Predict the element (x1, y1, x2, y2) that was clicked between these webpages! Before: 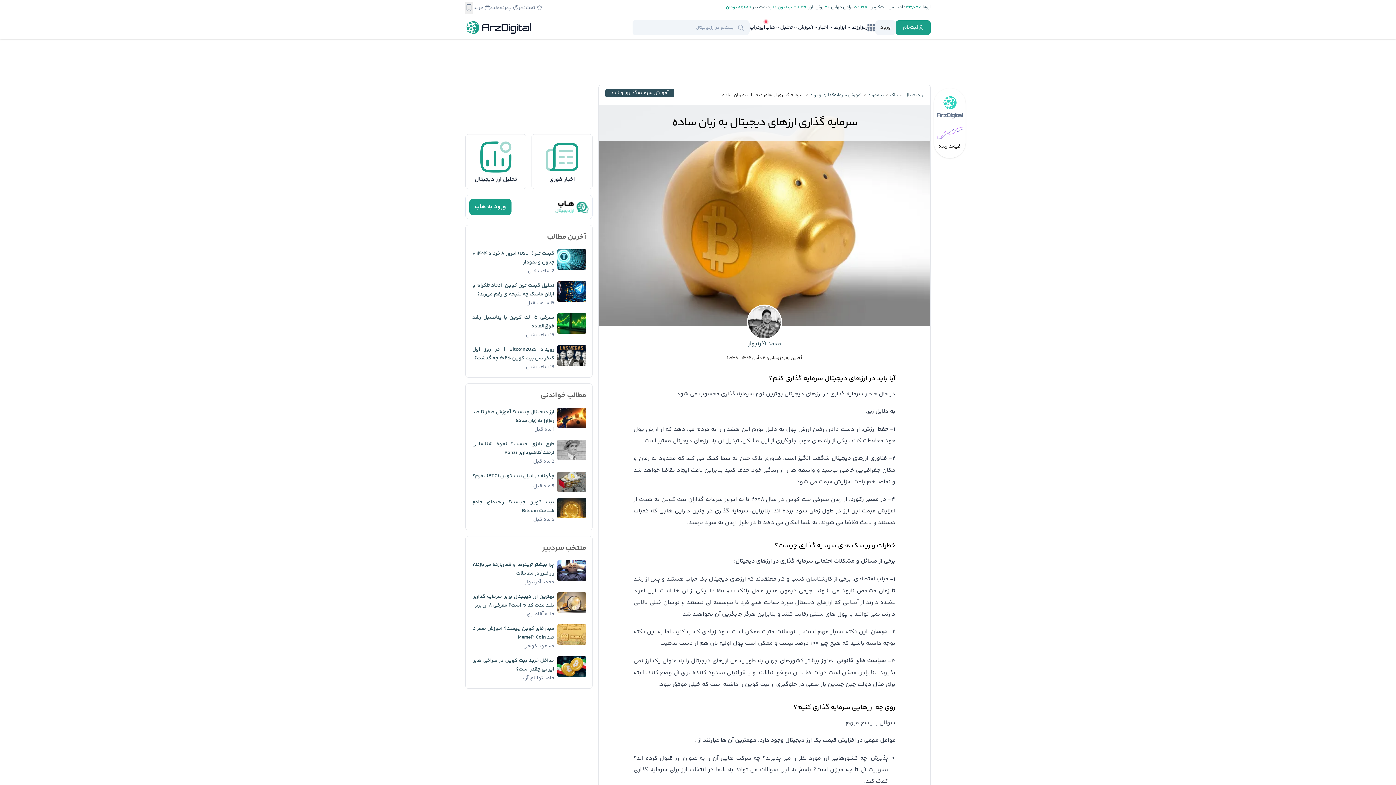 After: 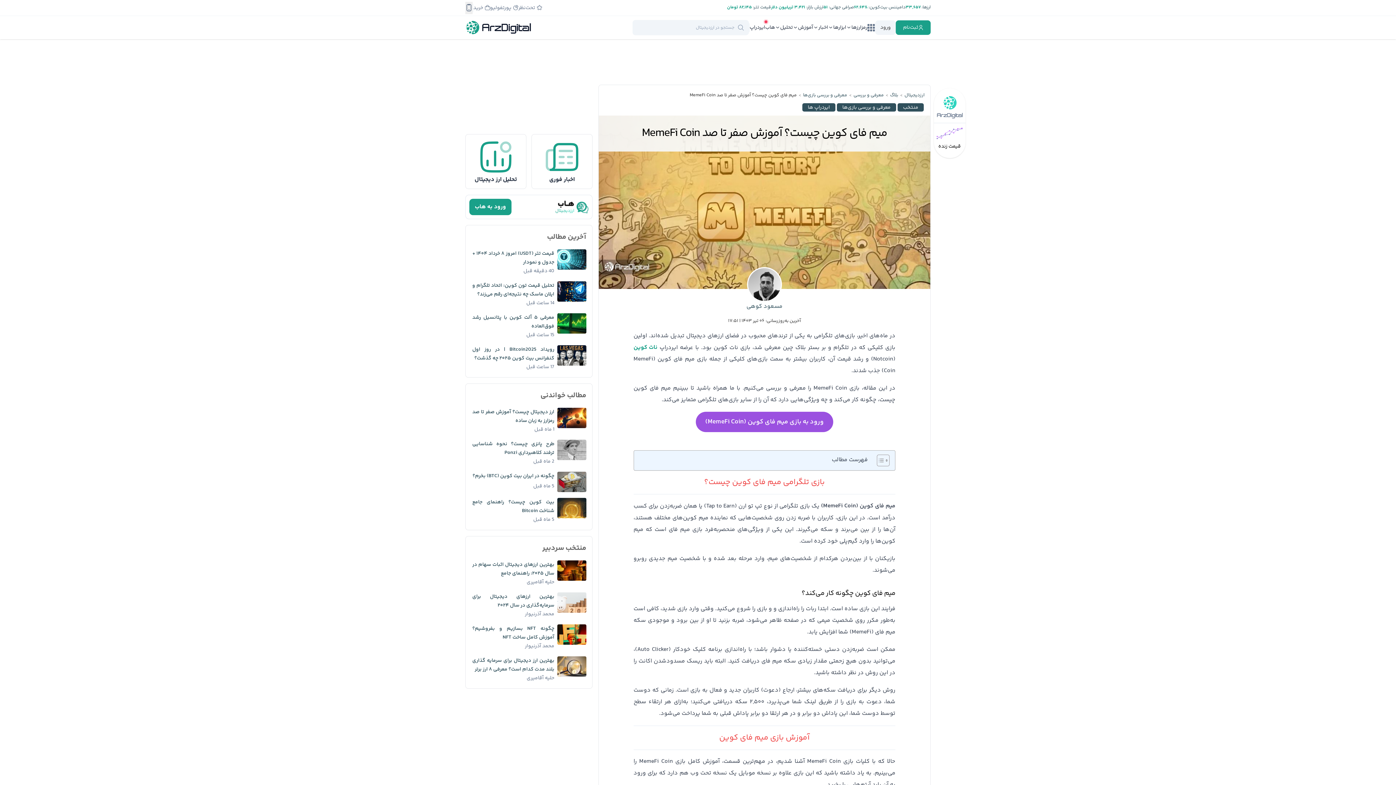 Action: label: میم فای کوین چیست؟ آموزش صفر تا صد MemeFi Coin bbox: (472, 624, 554, 642)